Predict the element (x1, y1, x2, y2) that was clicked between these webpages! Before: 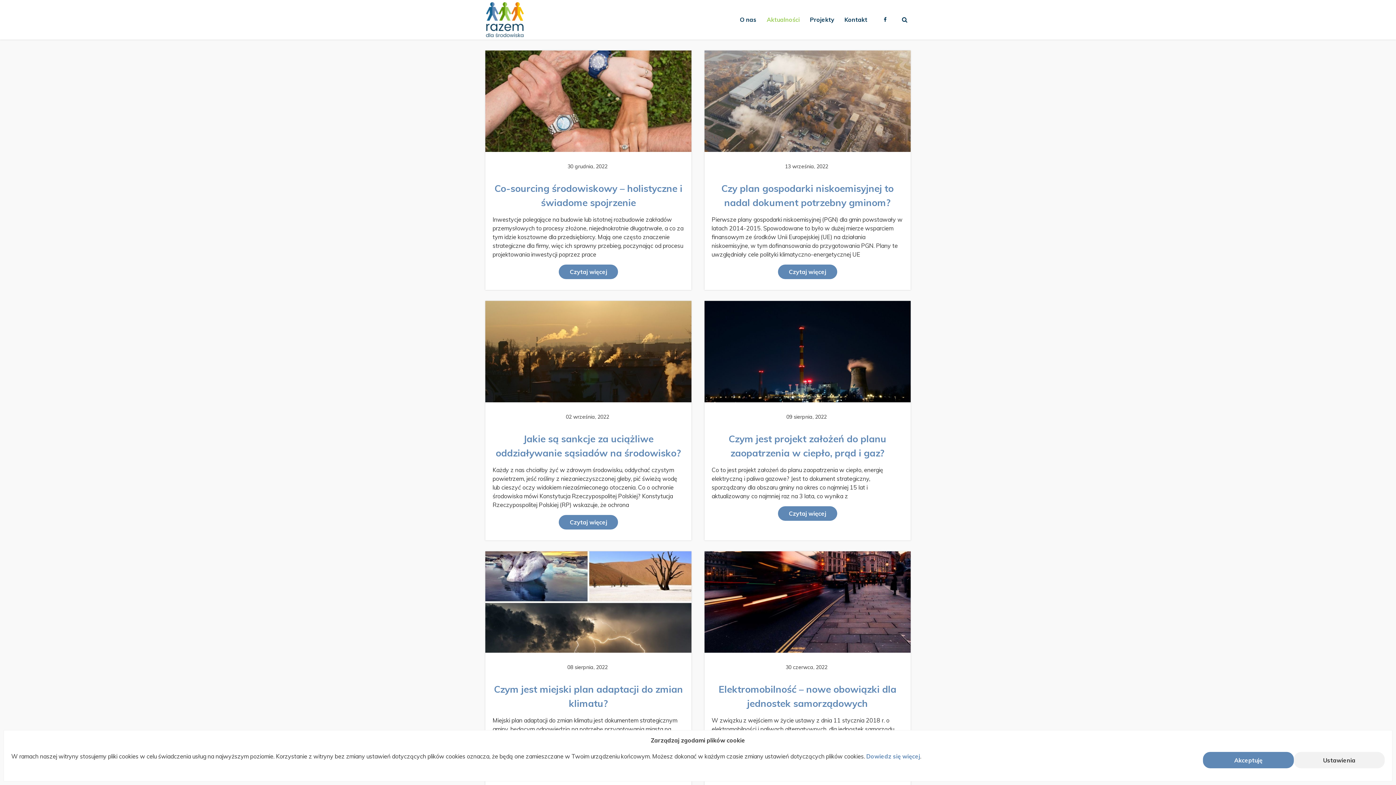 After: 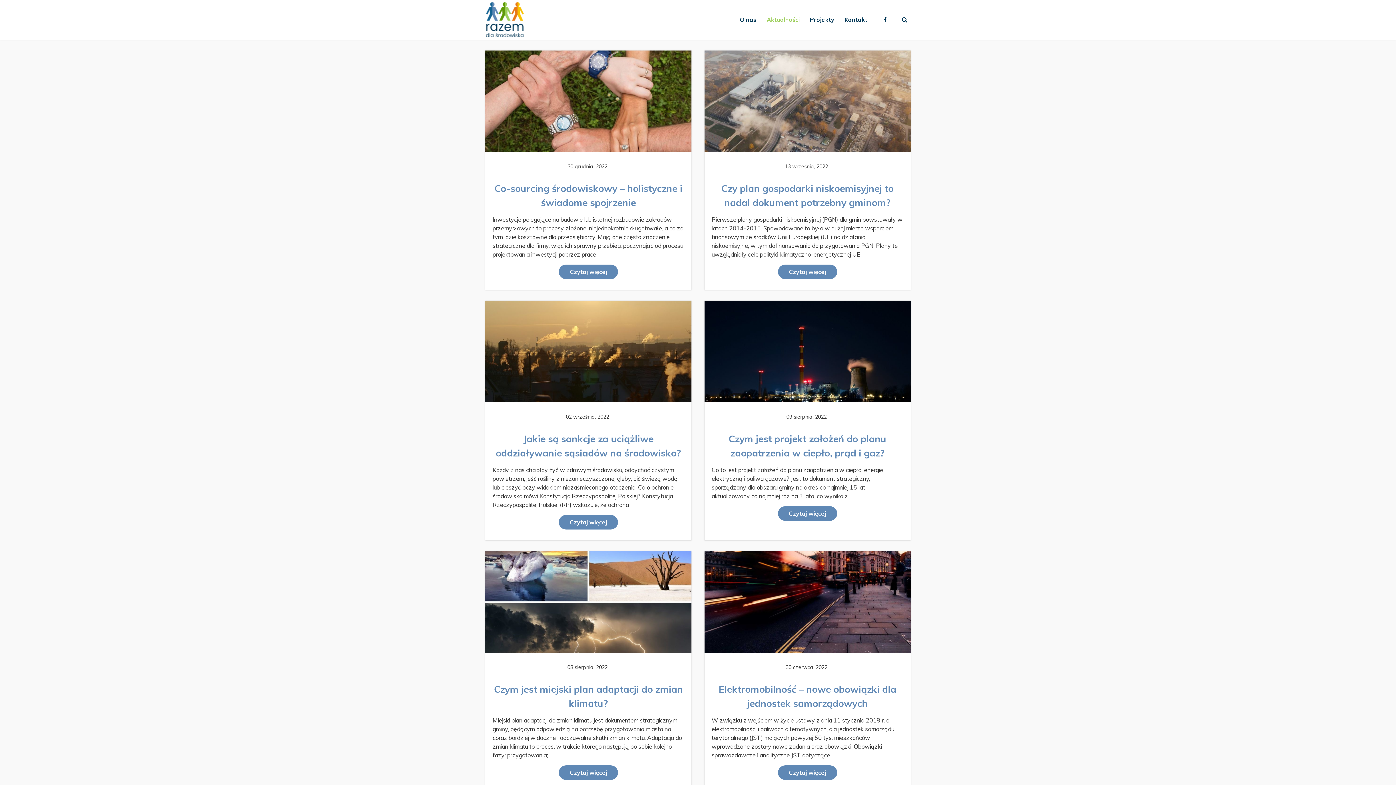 Action: bbox: (1203, 752, 1294, 768) label: Akceptuję